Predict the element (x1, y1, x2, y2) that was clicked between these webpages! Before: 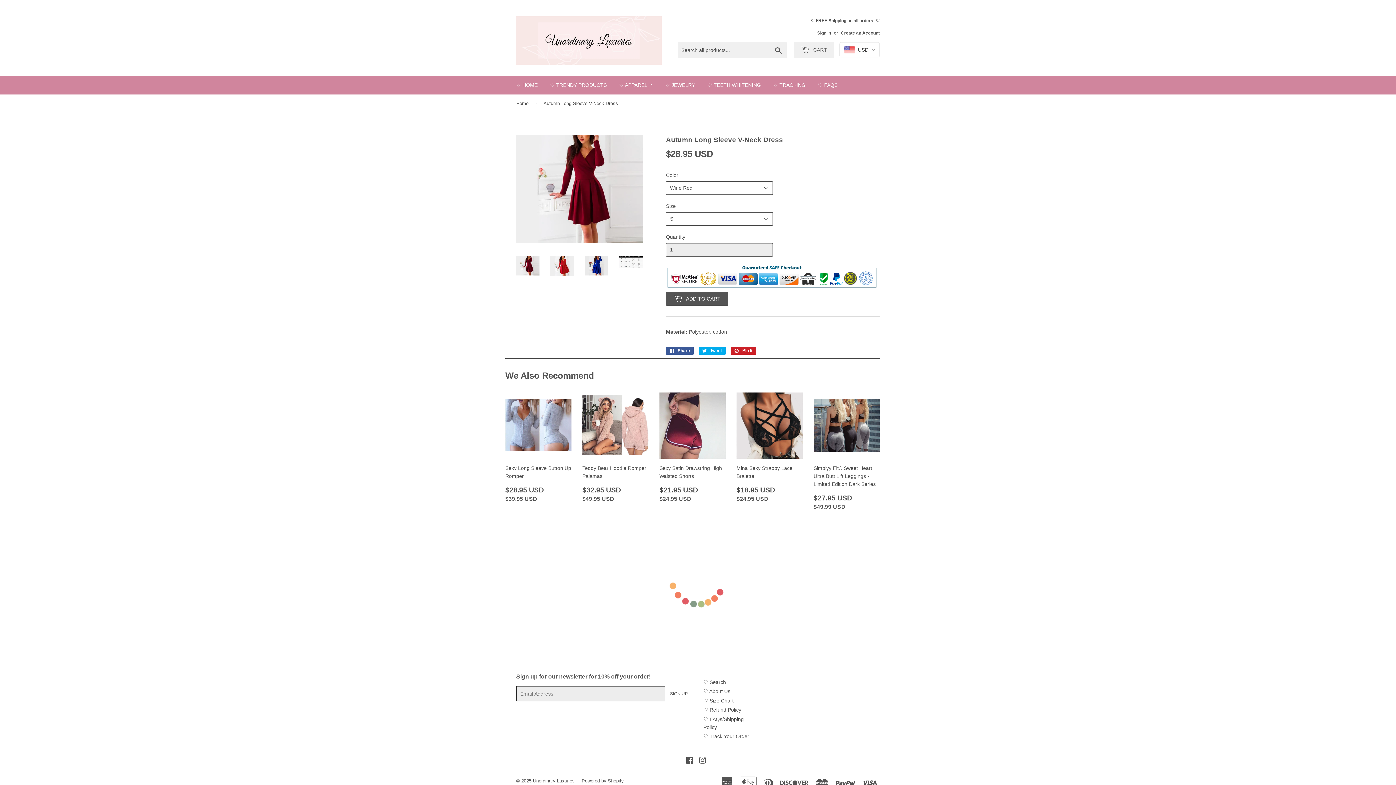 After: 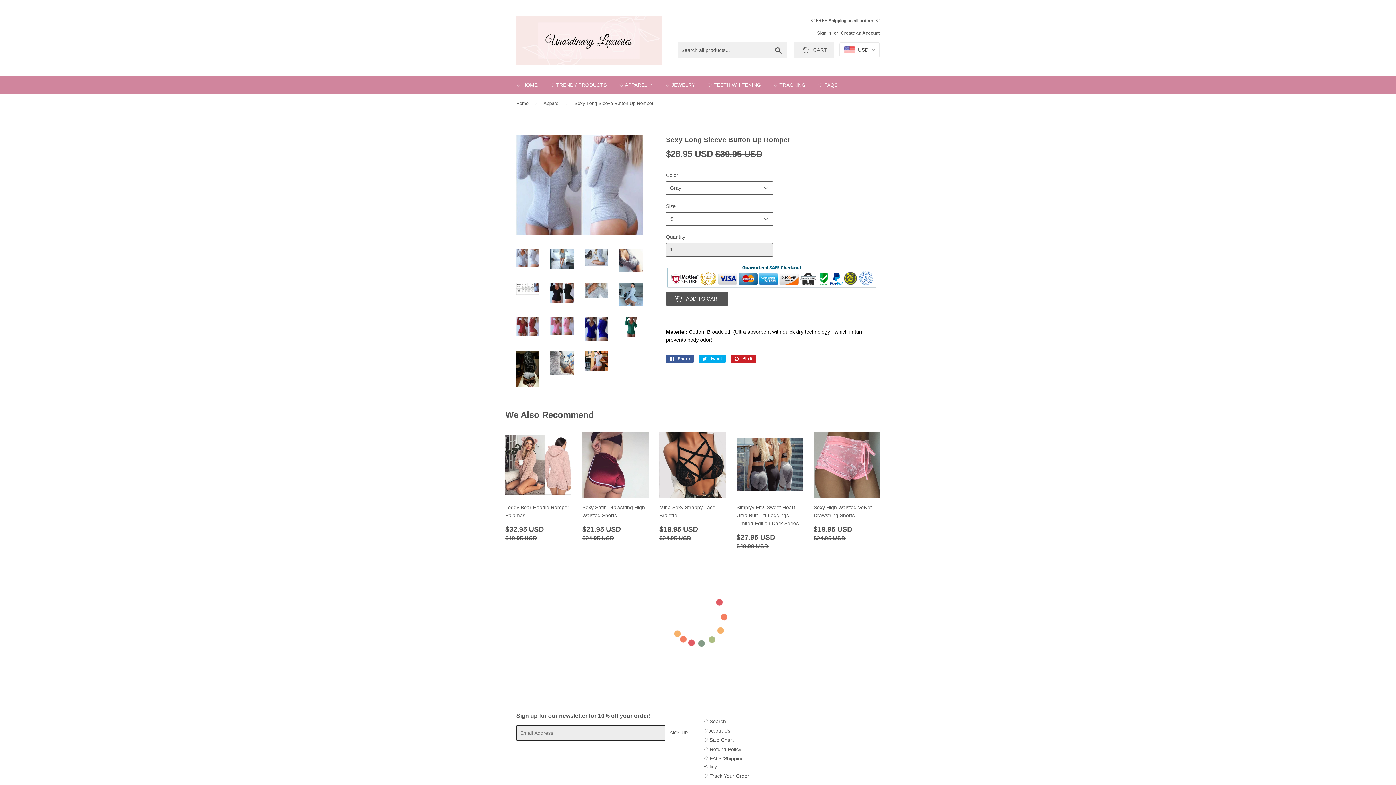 Action: label: Sexy Long Sleeve Button Up Romper

Sale price
$28.95 USD 
$28.95 USD
Regular price
$39.95 USD
$39.95 USD bbox: (505, 392, 571, 508)